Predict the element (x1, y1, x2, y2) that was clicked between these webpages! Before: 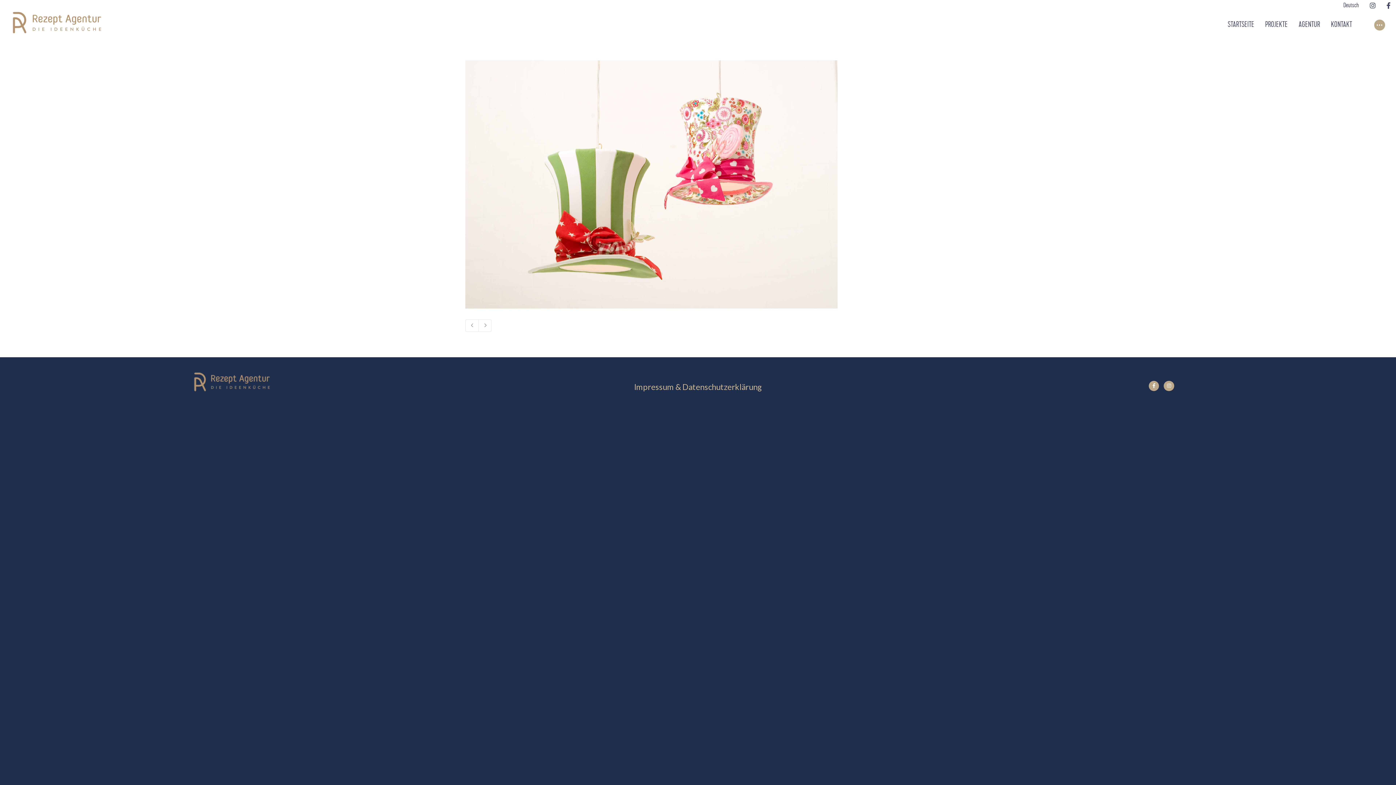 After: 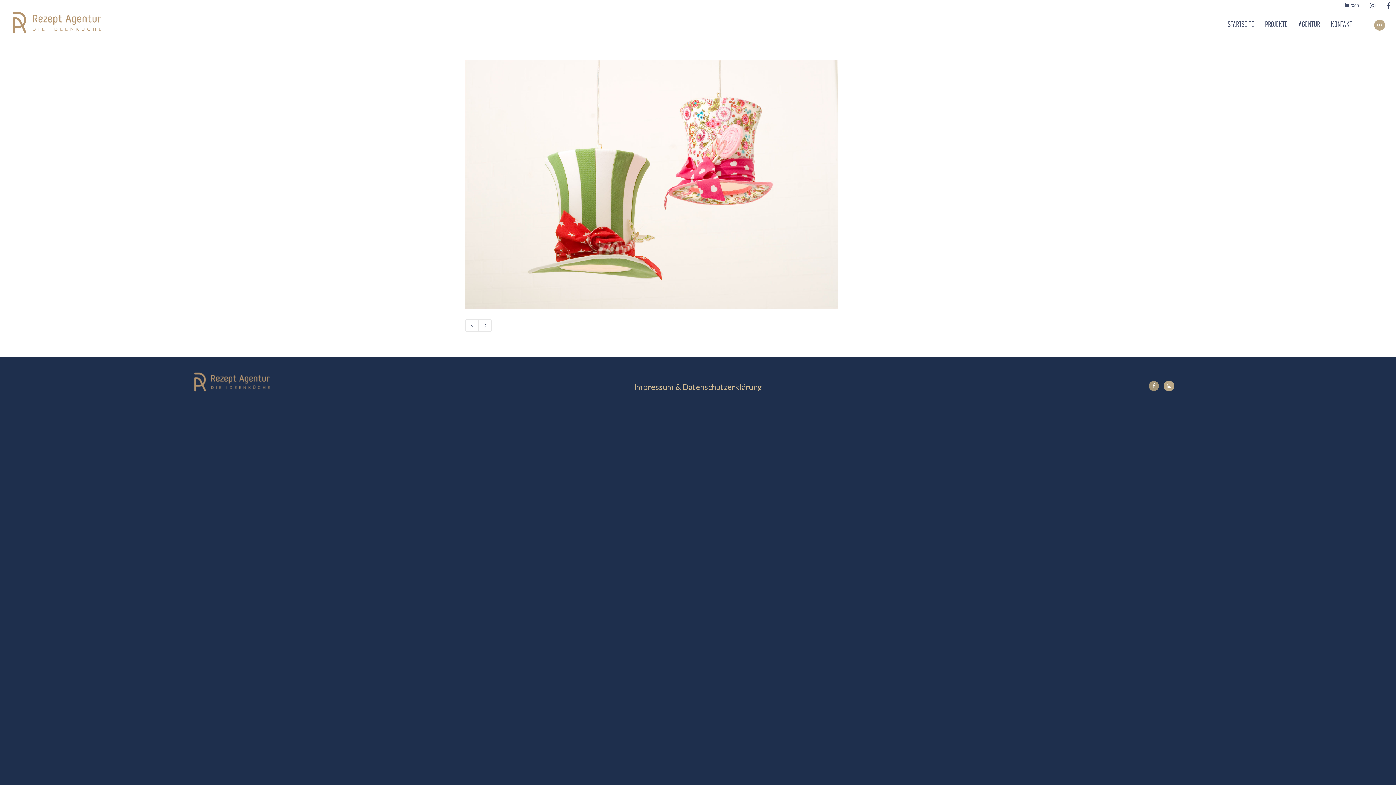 Action: label: Facebook bbox: (1149, 380, 1159, 391)